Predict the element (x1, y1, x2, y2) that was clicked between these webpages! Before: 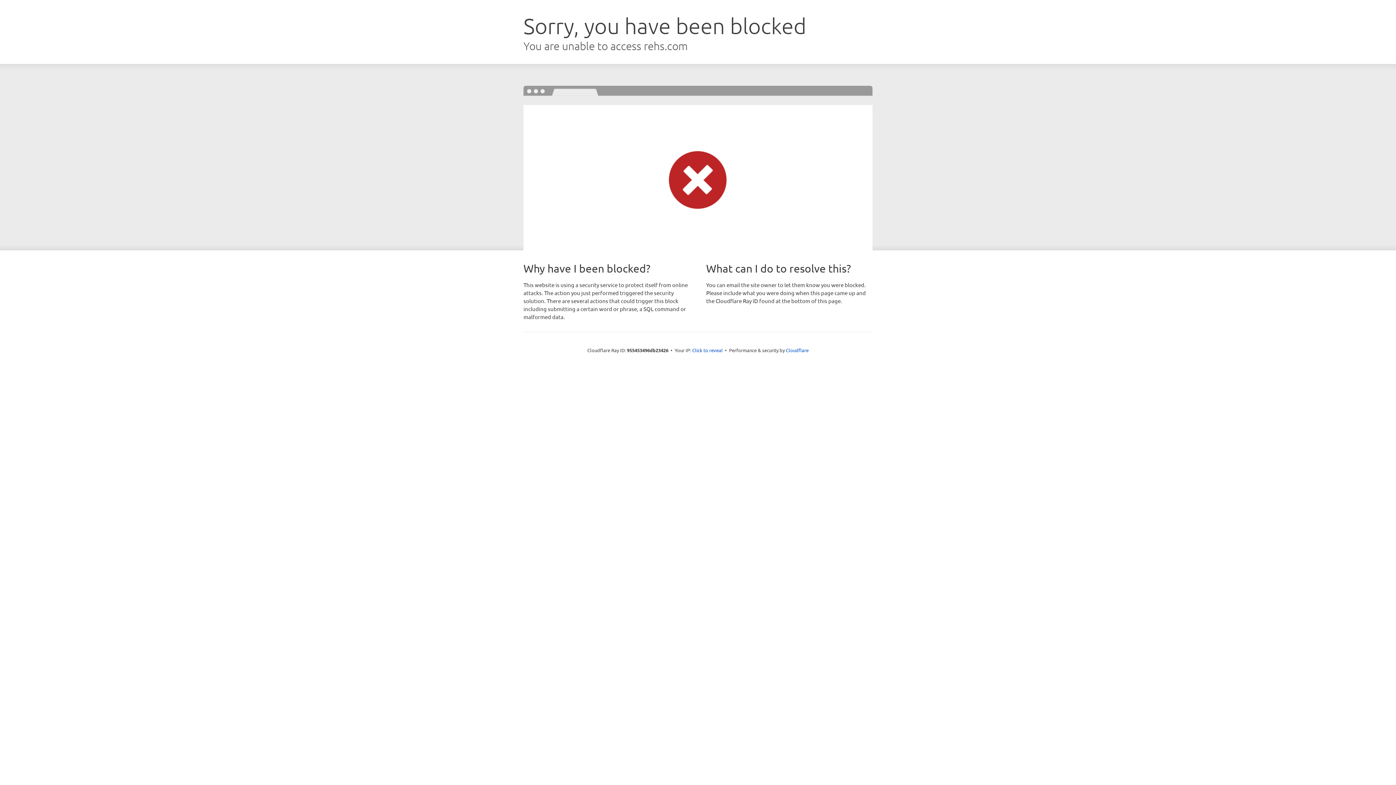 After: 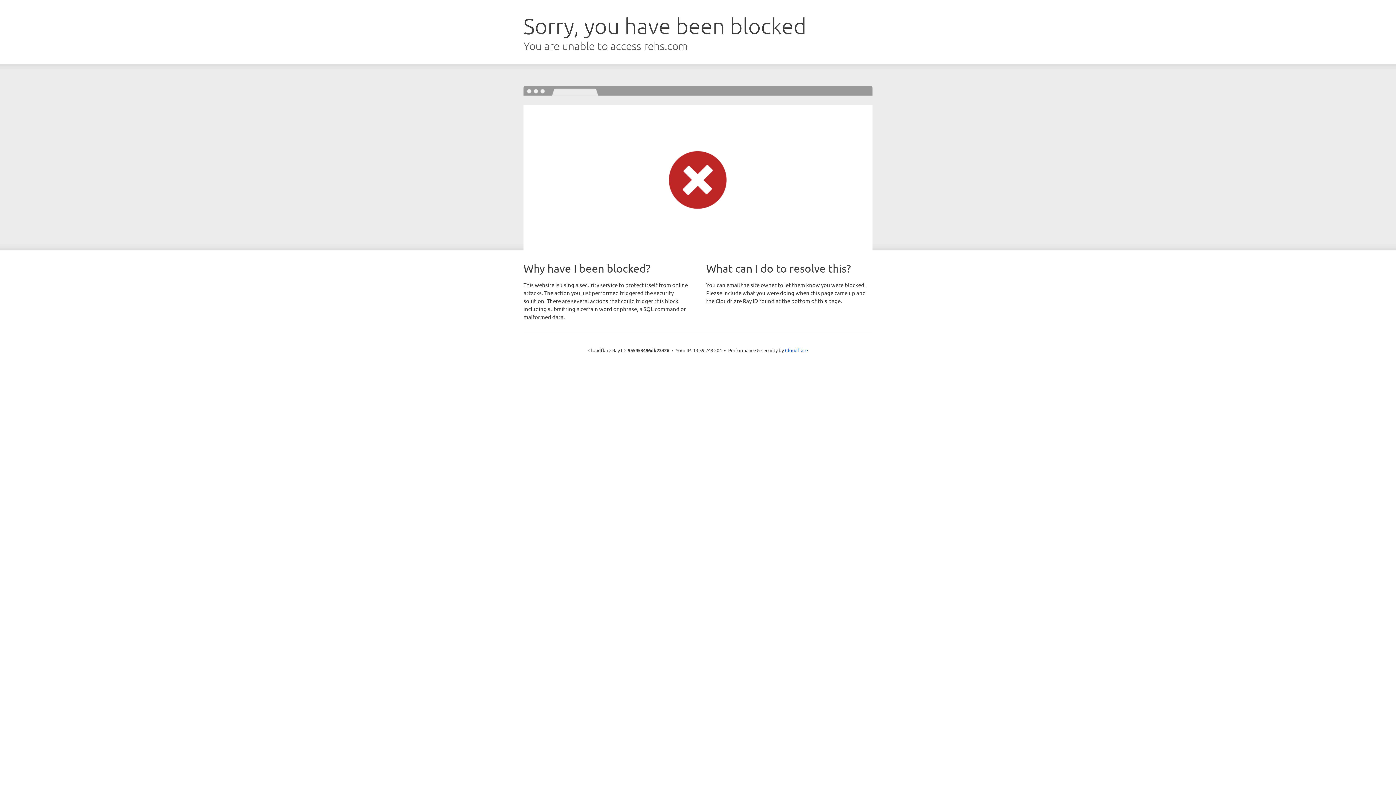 Action: bbox: (692, 346, 722, 353) label: Click to reveal